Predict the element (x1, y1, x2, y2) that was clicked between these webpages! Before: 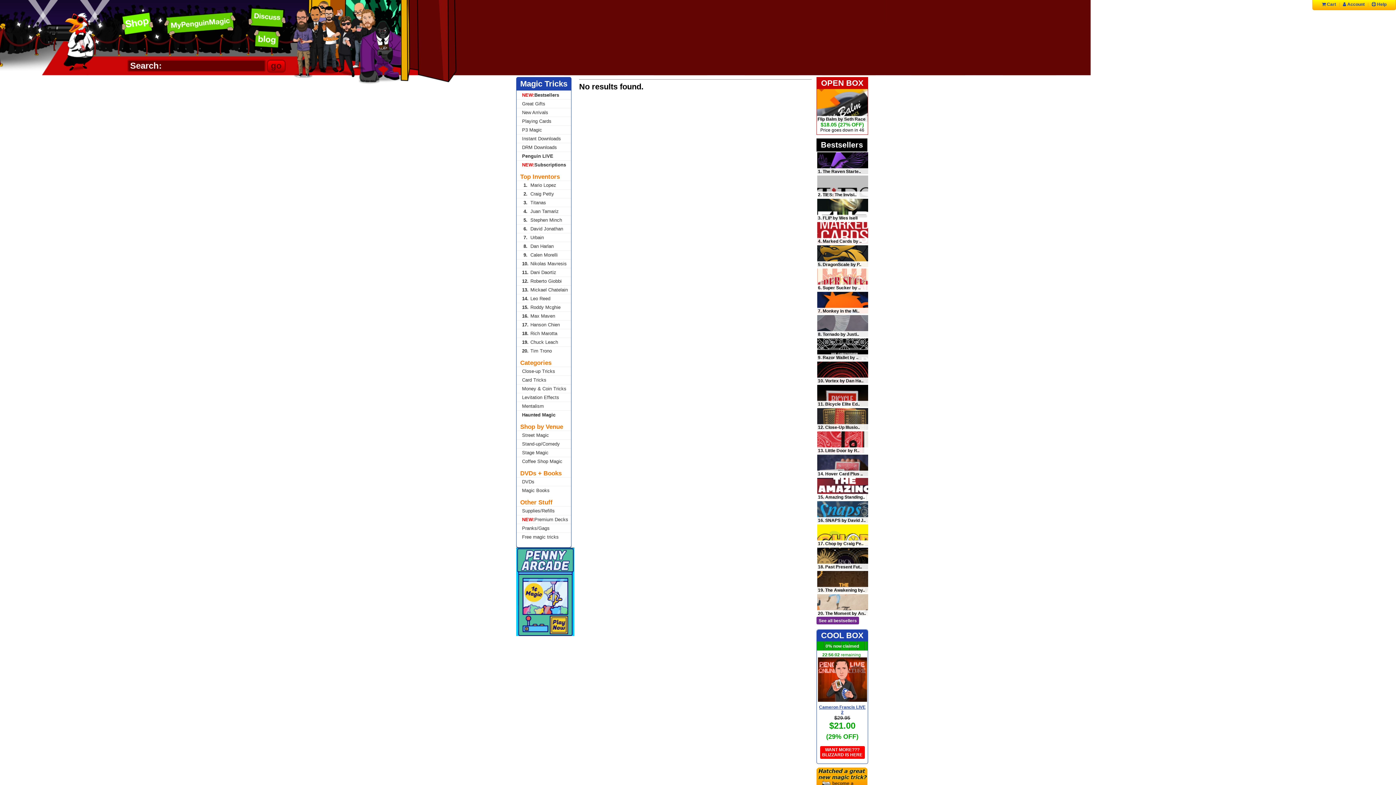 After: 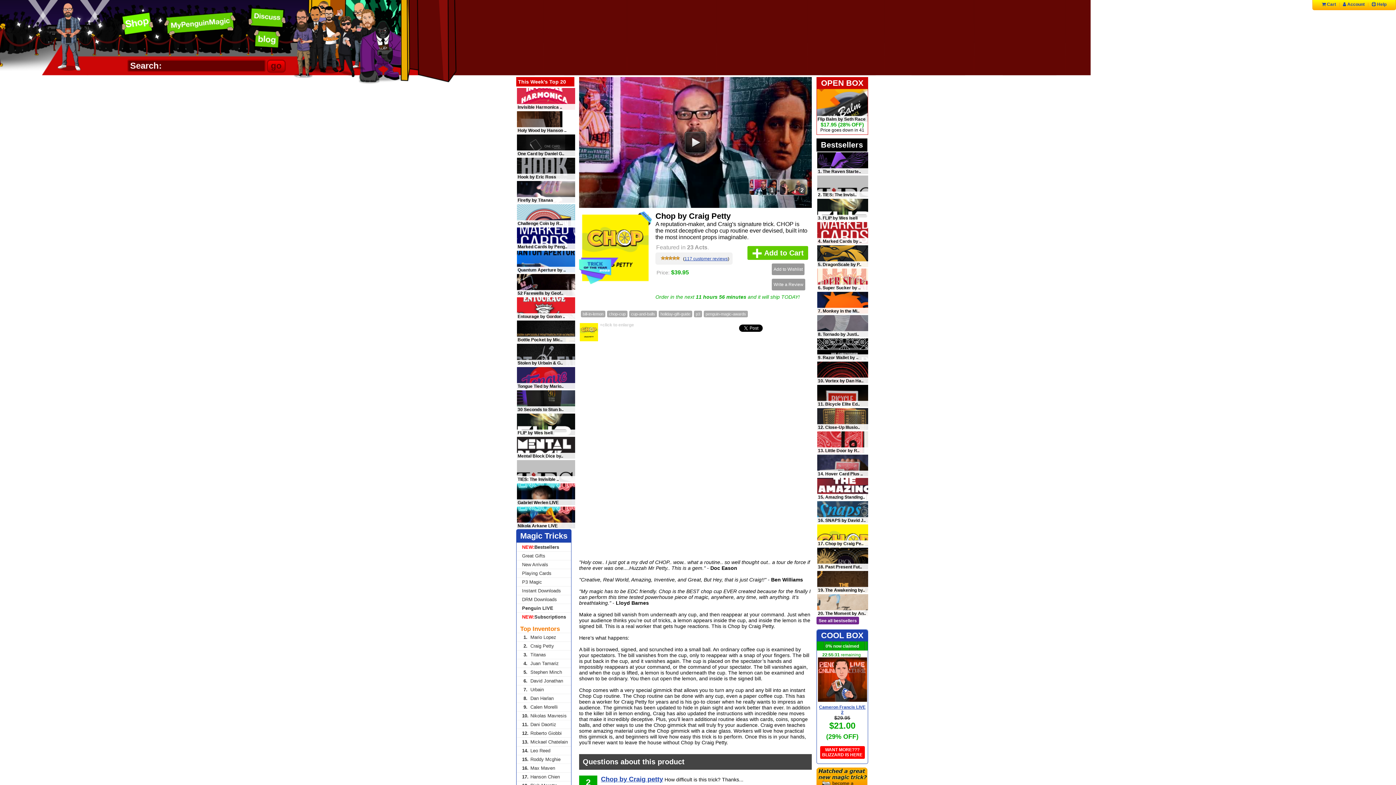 Action: bbox: (817, 524, 868, 546)